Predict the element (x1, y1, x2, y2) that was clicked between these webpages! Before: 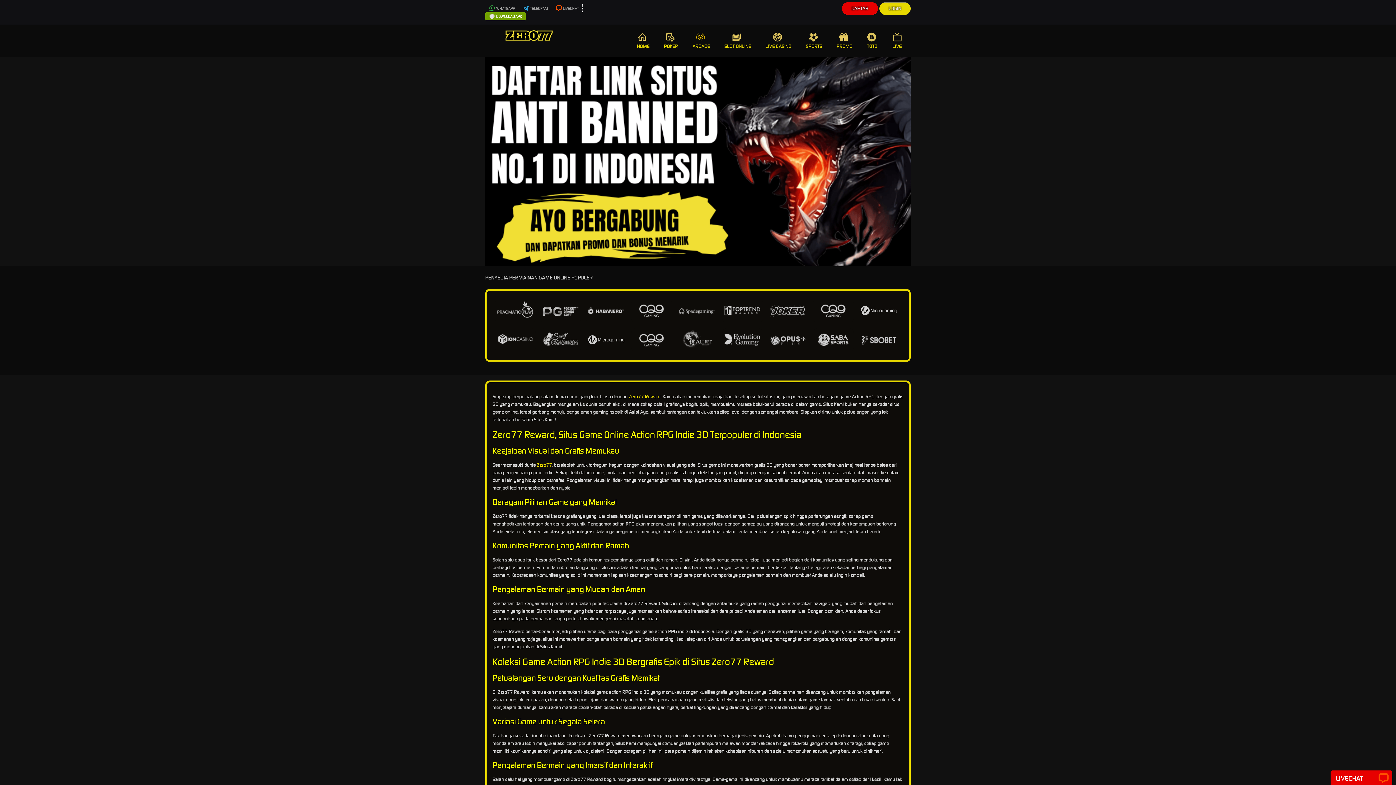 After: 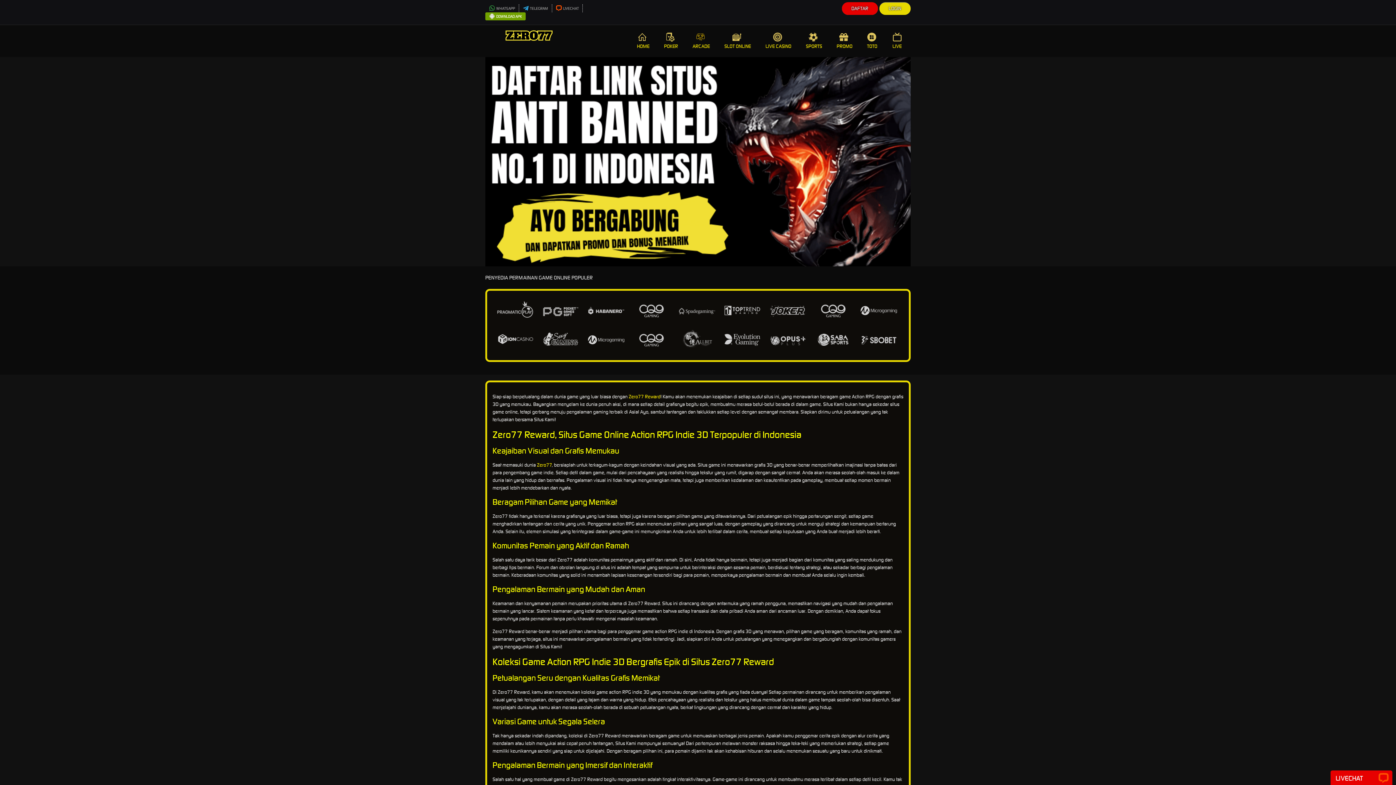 Action: label: Zero77 Reward bbox: (628, 393, 660, 400)